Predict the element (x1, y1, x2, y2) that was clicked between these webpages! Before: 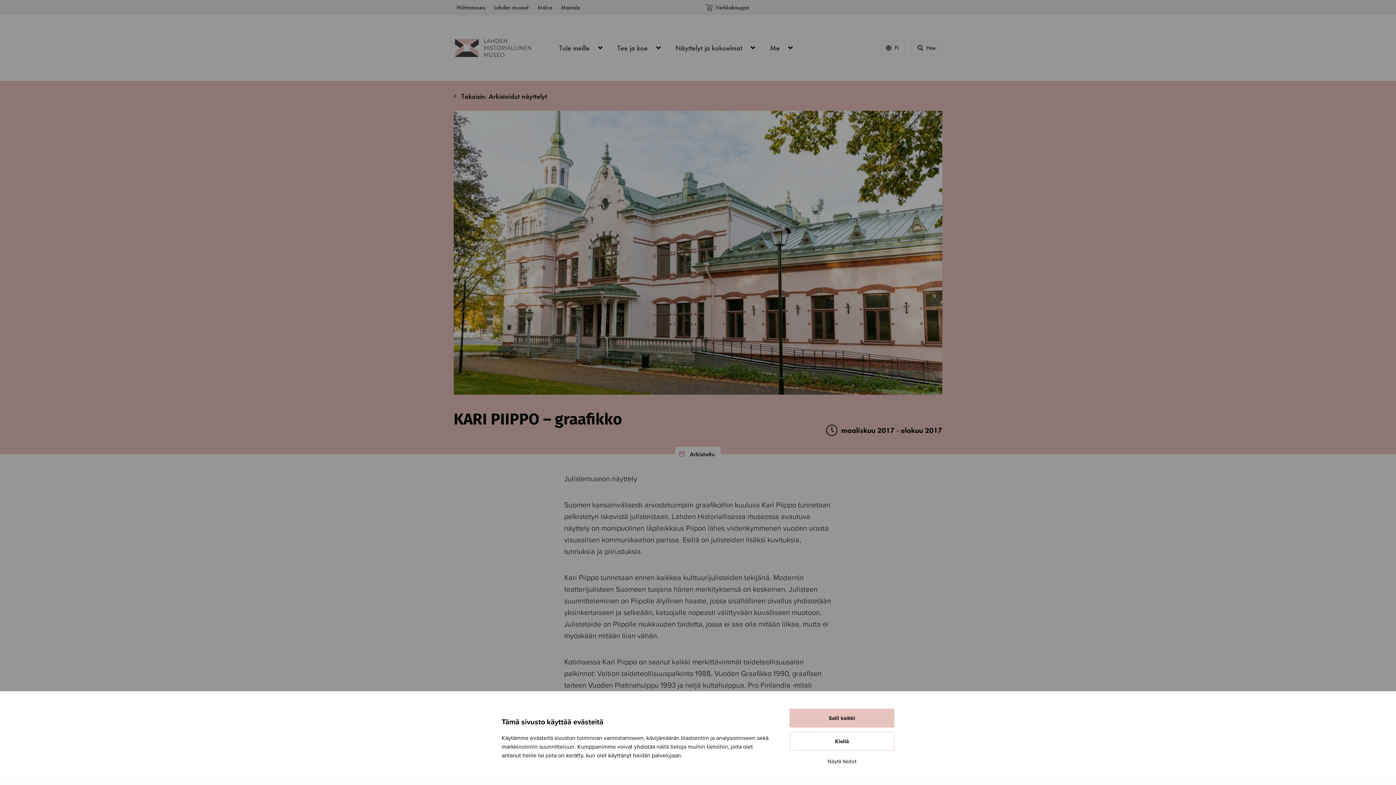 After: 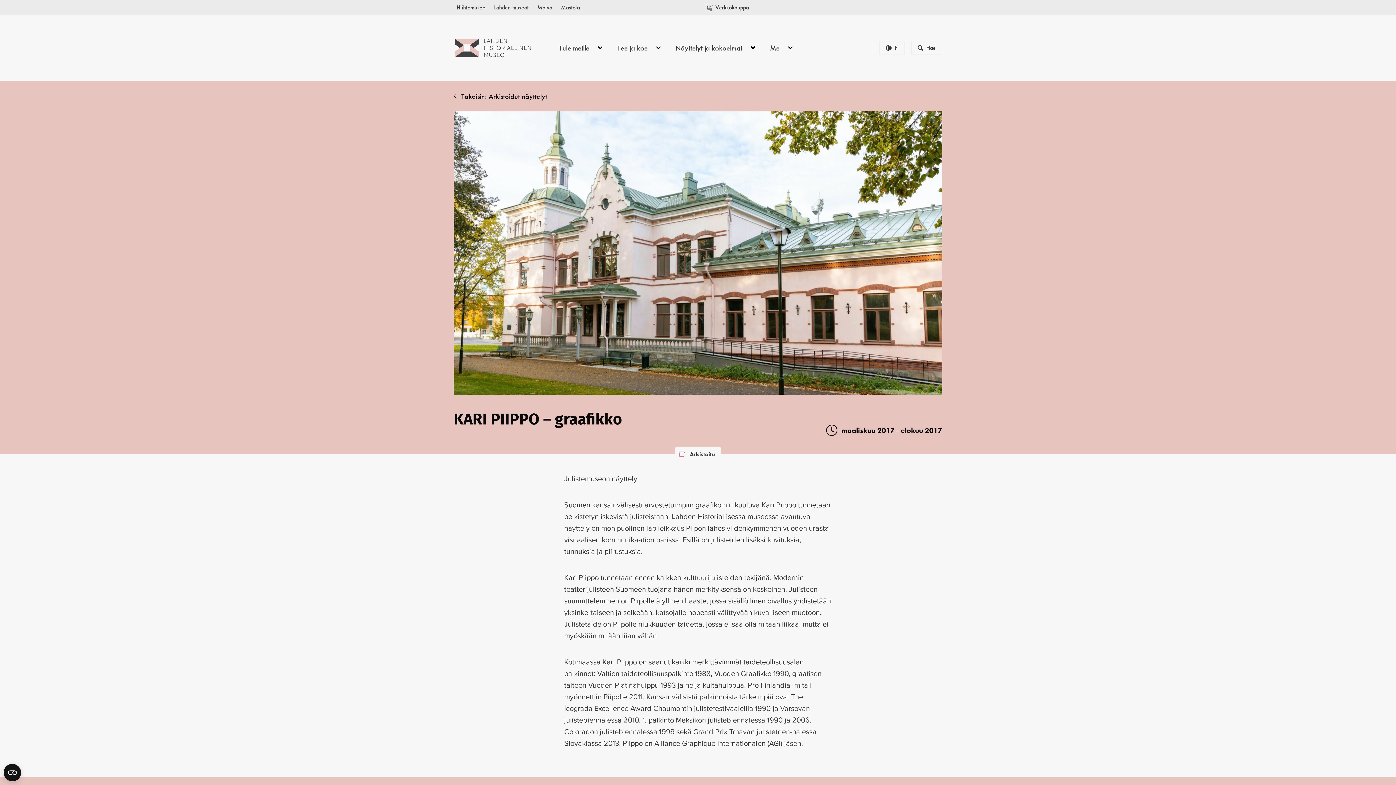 Action: bbox: (789, 709, 894, 728) label: Salli kaikki